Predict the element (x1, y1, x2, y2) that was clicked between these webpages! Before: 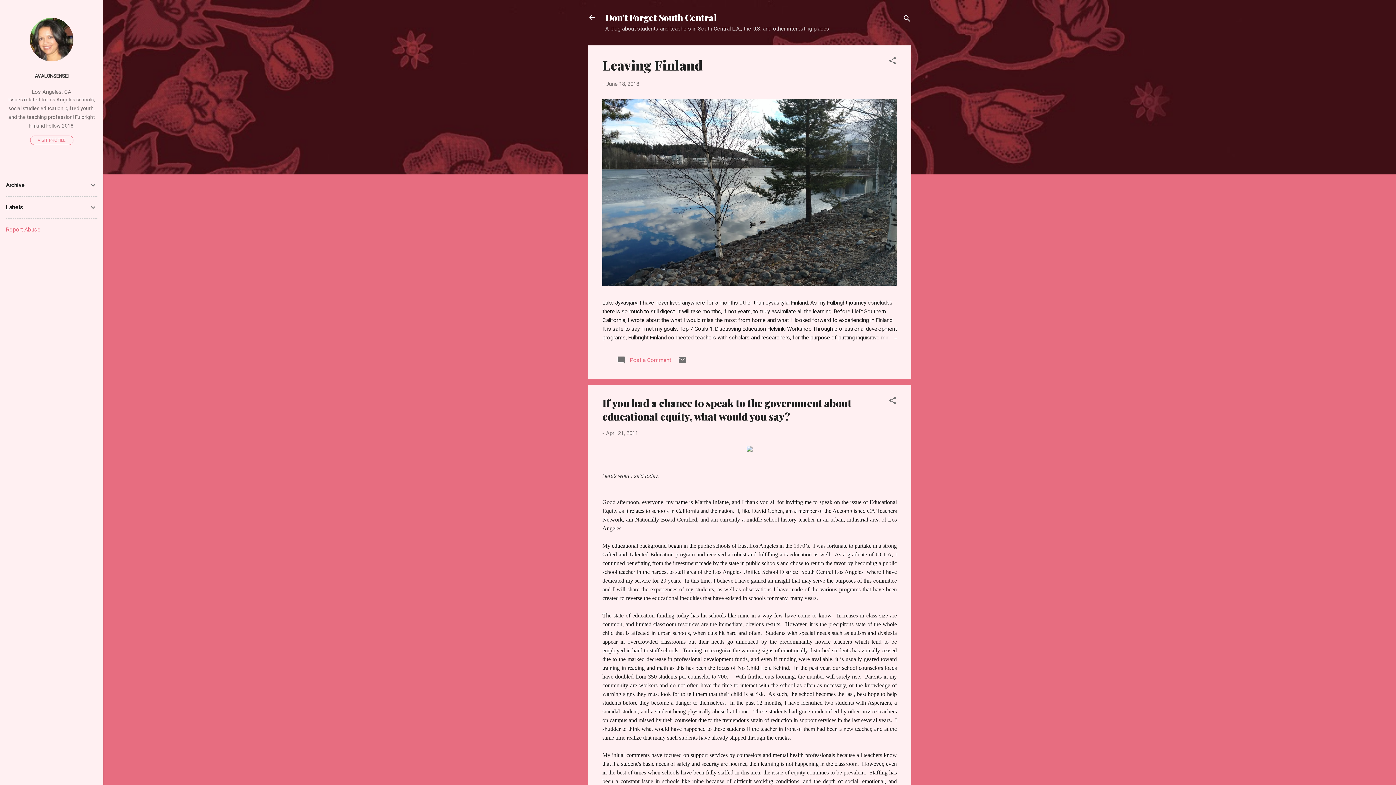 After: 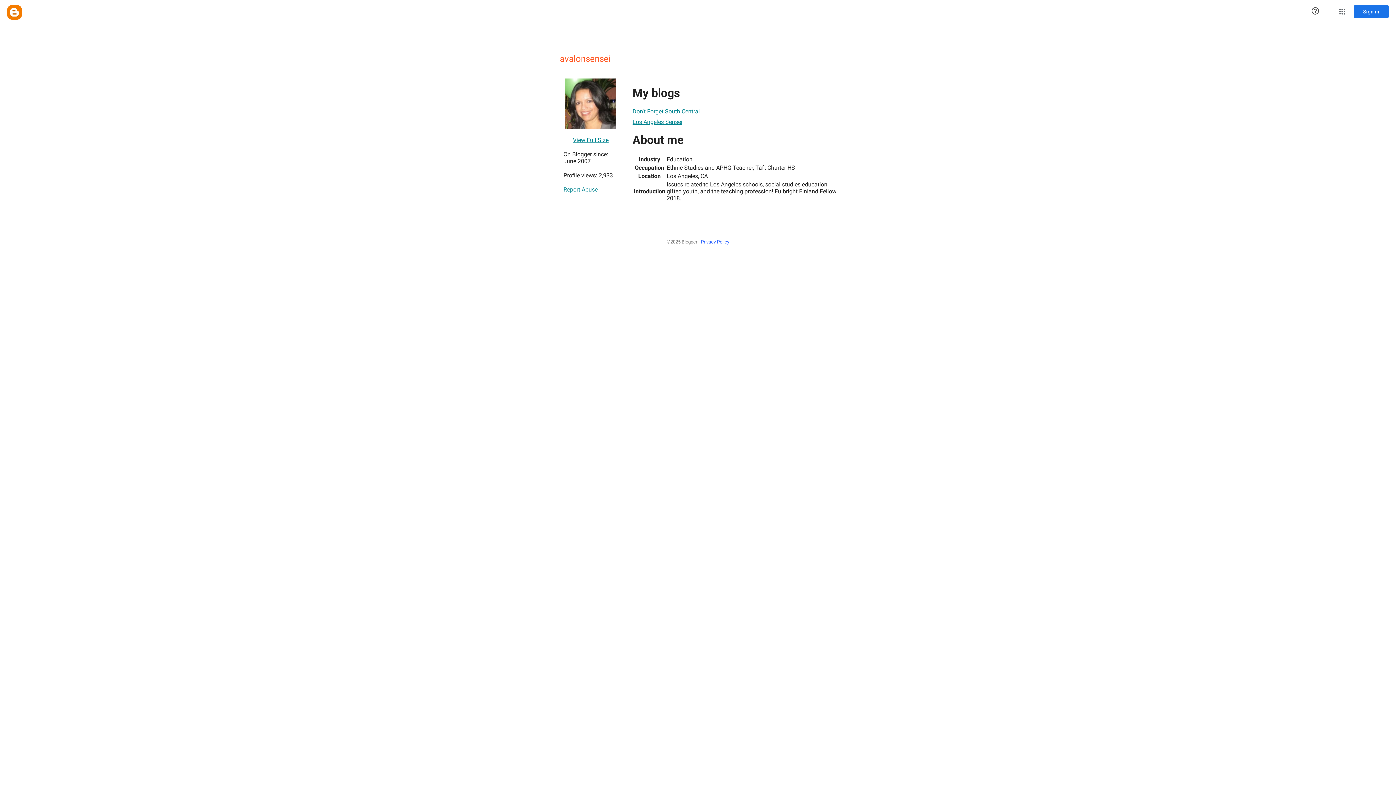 Action: label: VISIT PROFILE bbox: (30, 135, 73, 145)